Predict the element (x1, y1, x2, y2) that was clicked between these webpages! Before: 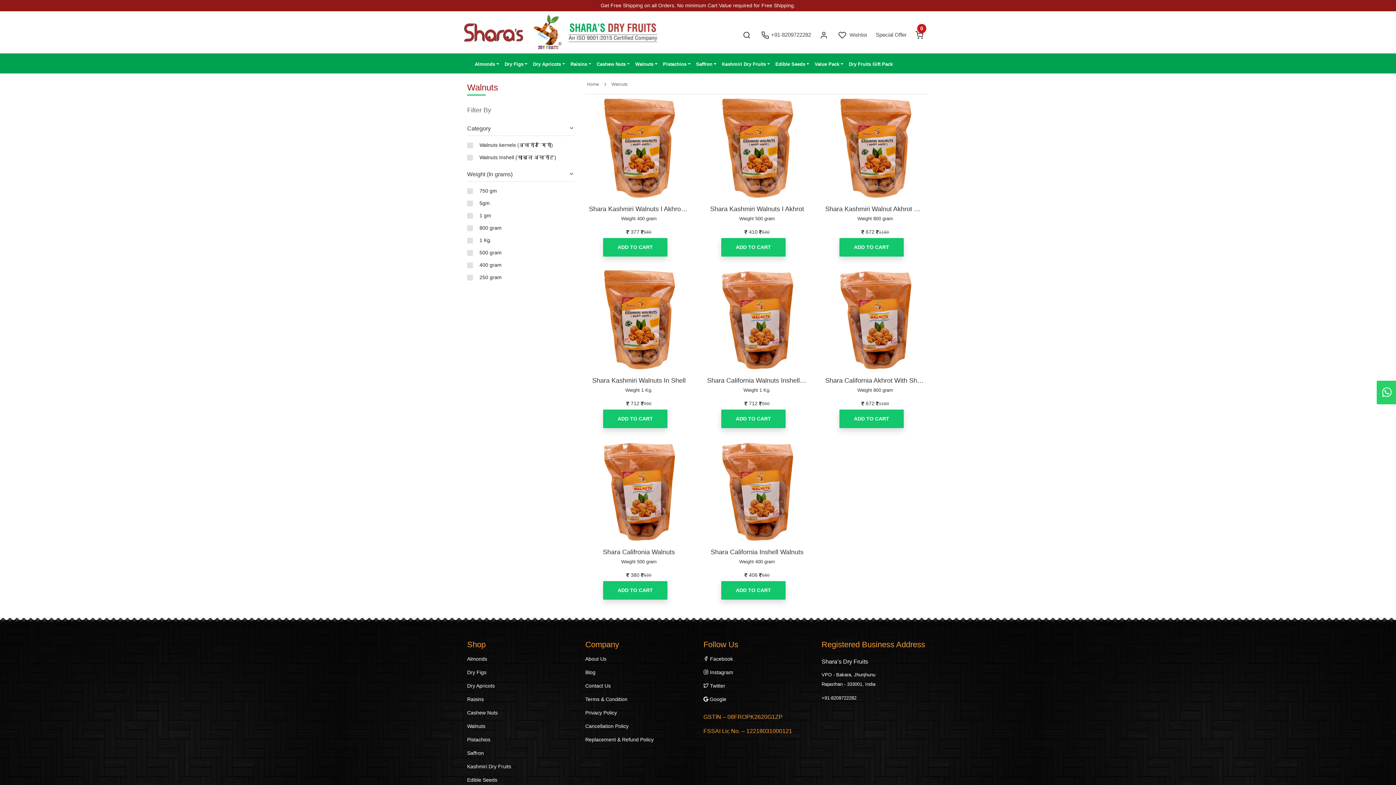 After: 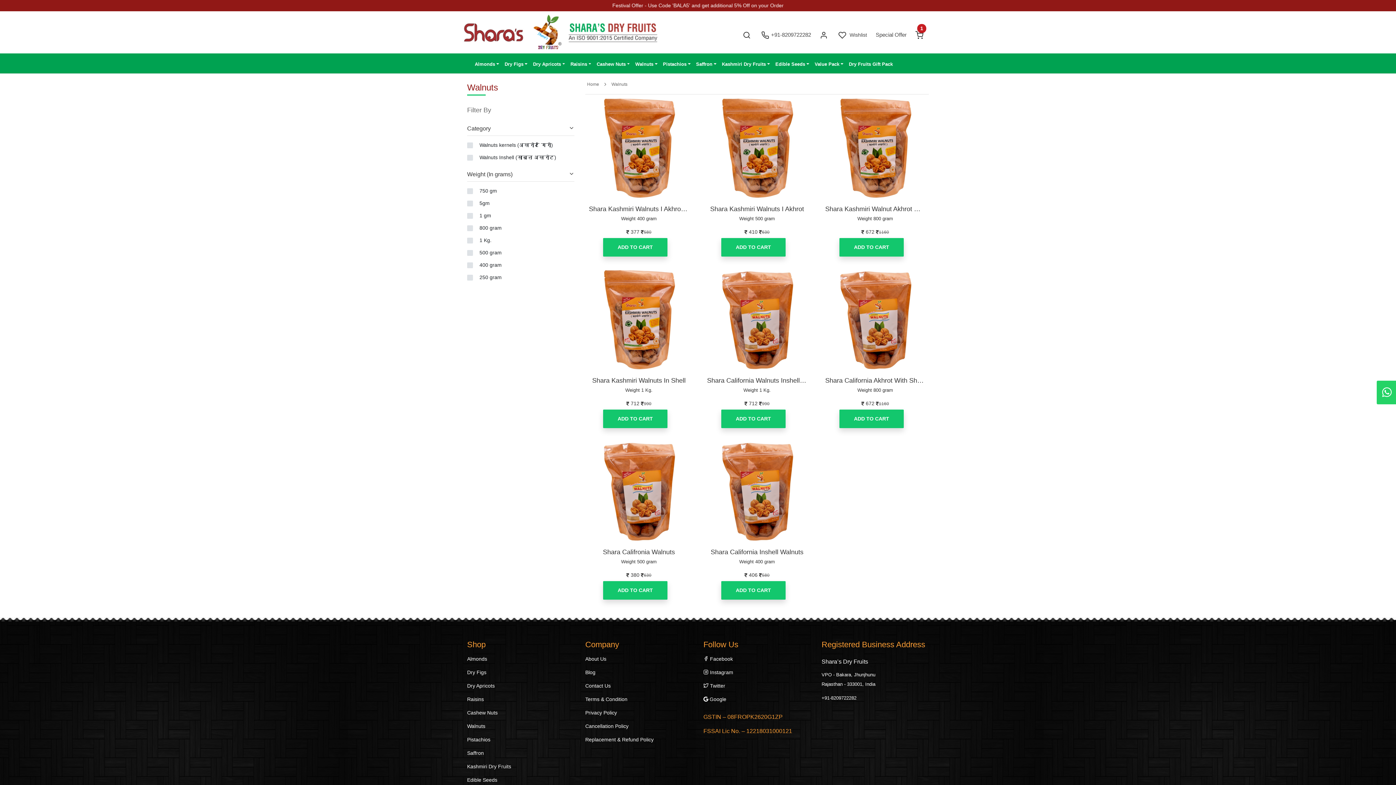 Action: label: ADD TO CART bbox: (839, 238, 903, 256)